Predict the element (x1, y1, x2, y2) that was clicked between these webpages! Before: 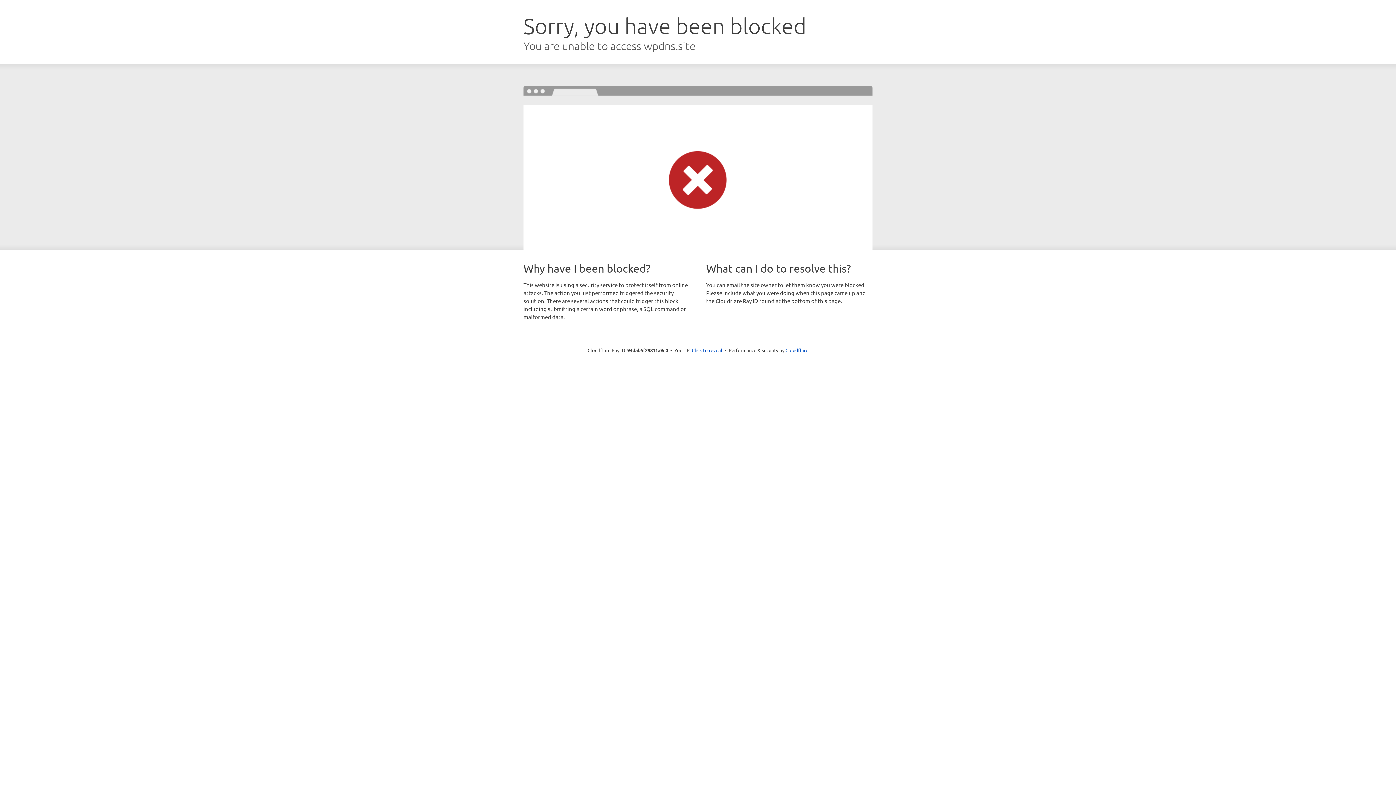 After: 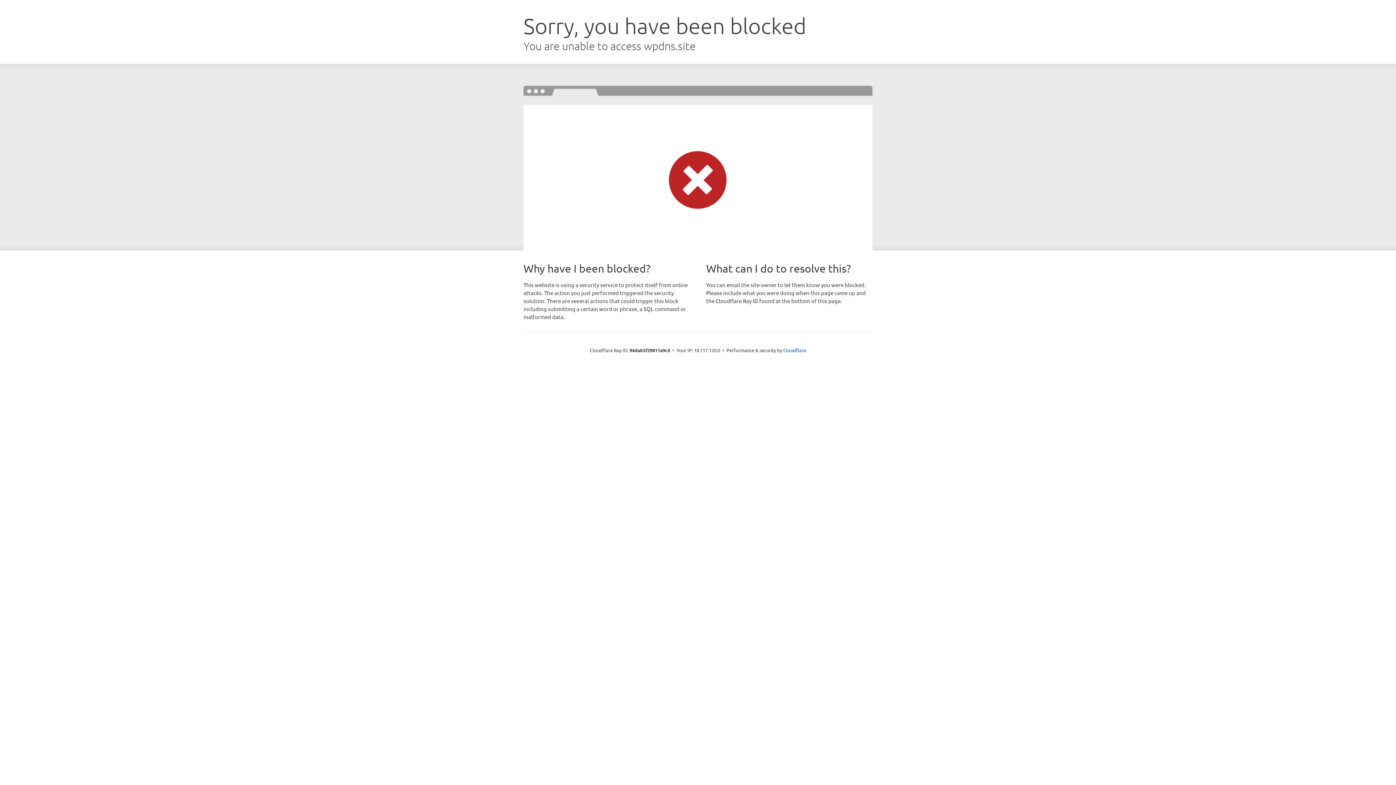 Action: bbox: (692, 346, 722, 353) label: Click to reveal